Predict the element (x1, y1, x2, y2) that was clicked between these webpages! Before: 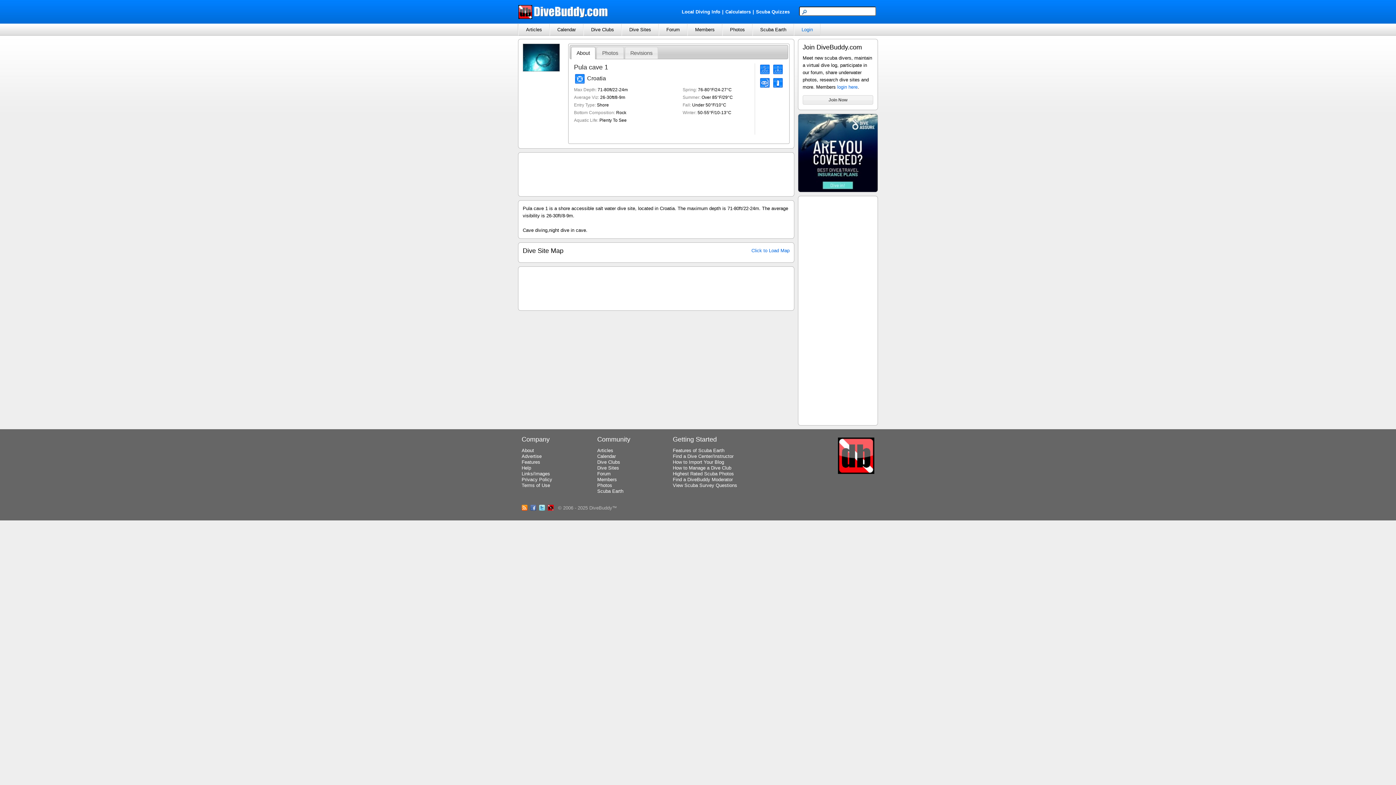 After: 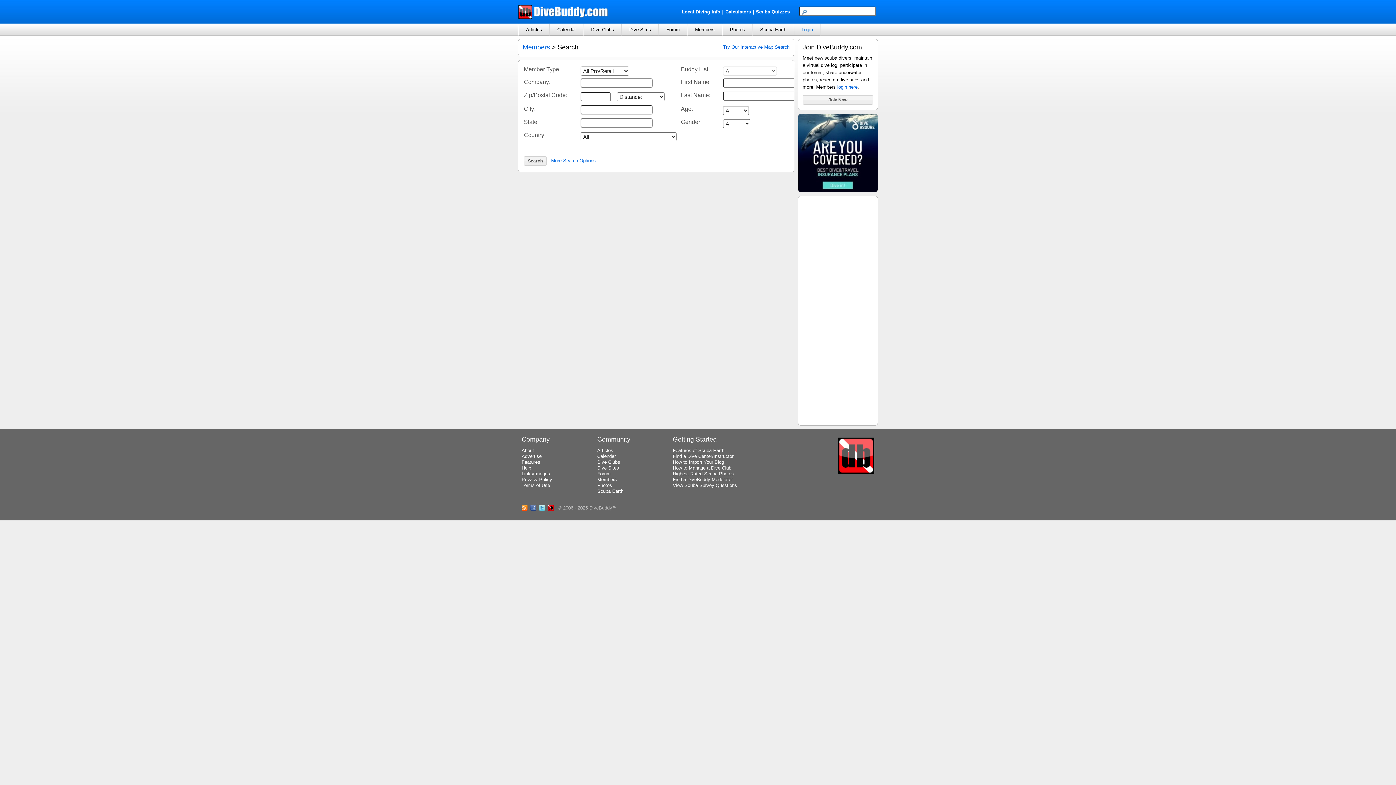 Action: bbox: (673, 453, 738, 459) label: Find a Dive Center/Instructor